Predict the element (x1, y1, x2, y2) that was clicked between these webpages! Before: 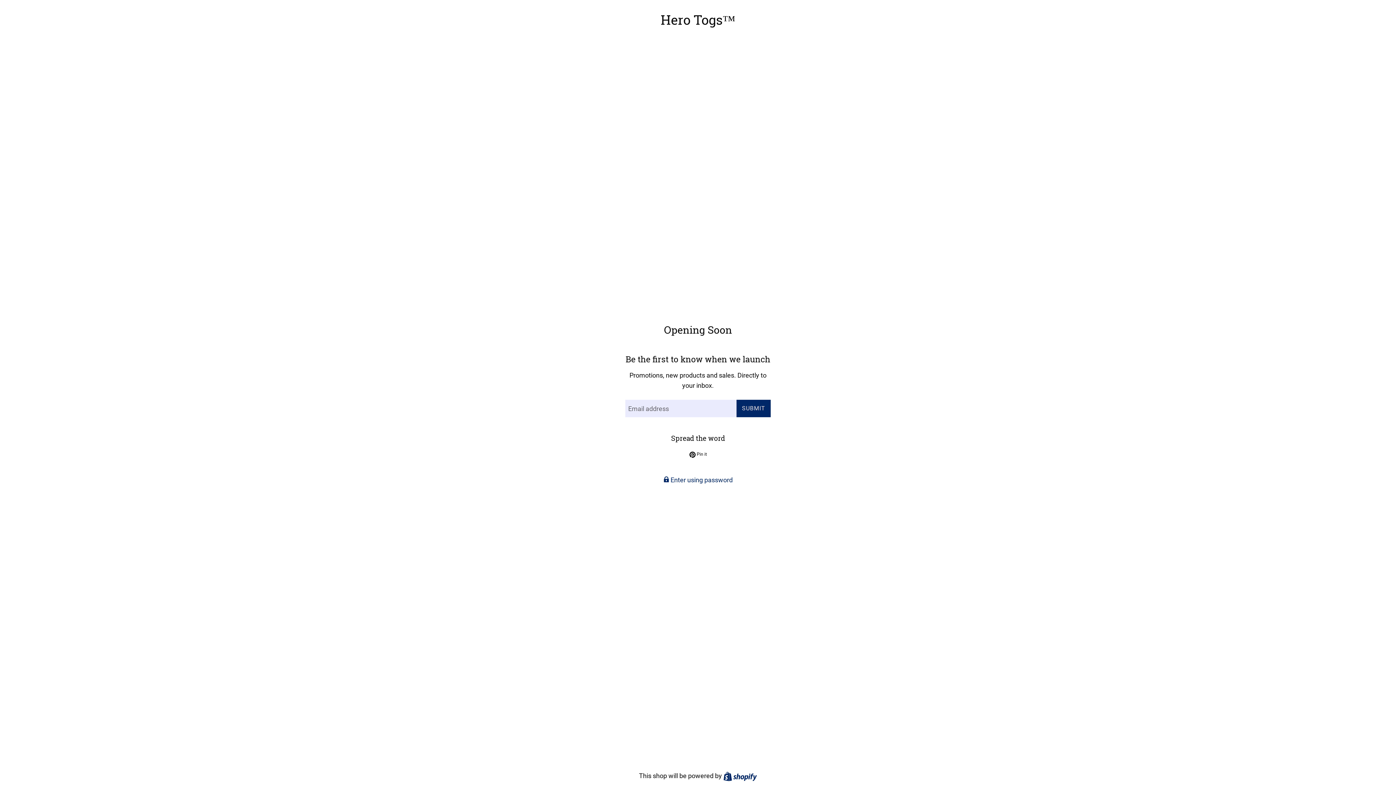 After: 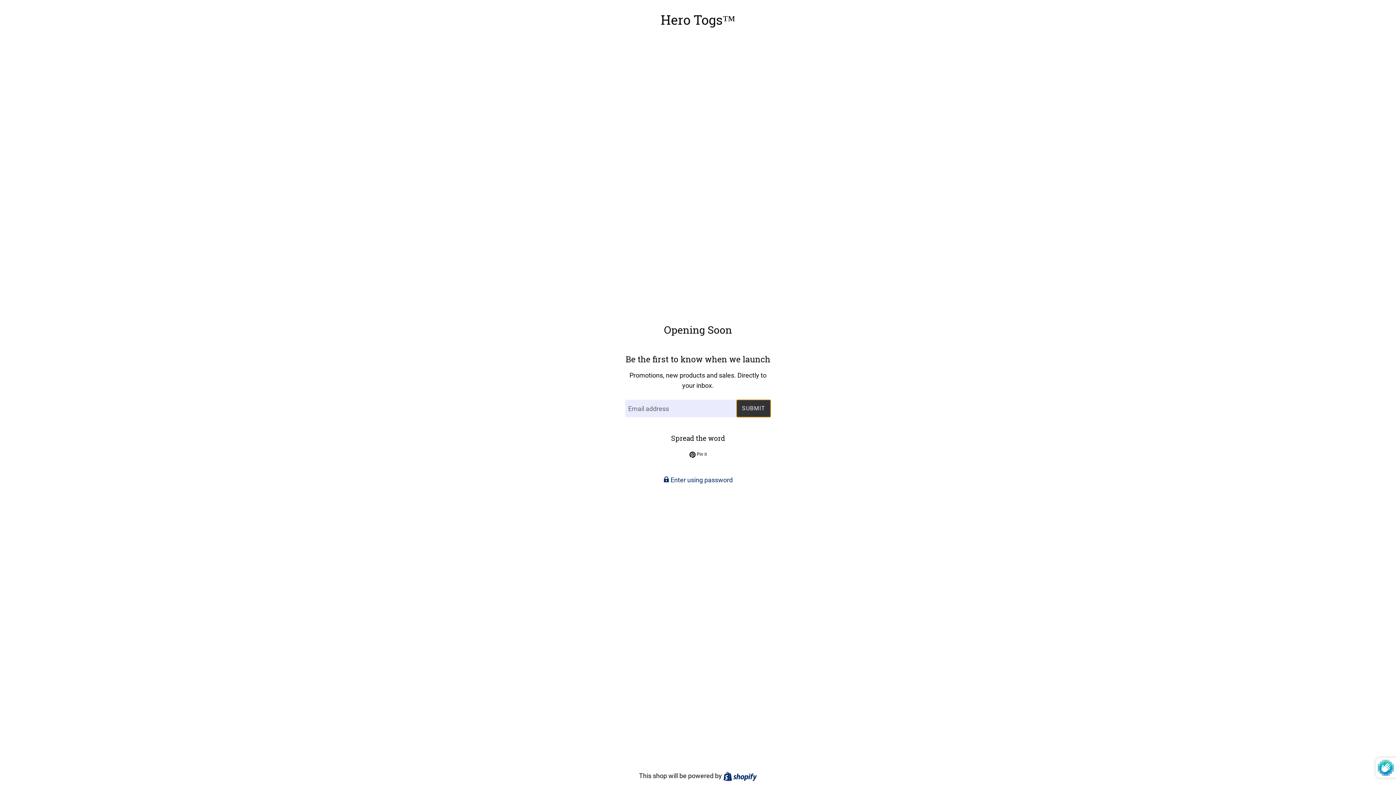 Action: bbox: (736, 400, 770, 417) label: SUBMIT